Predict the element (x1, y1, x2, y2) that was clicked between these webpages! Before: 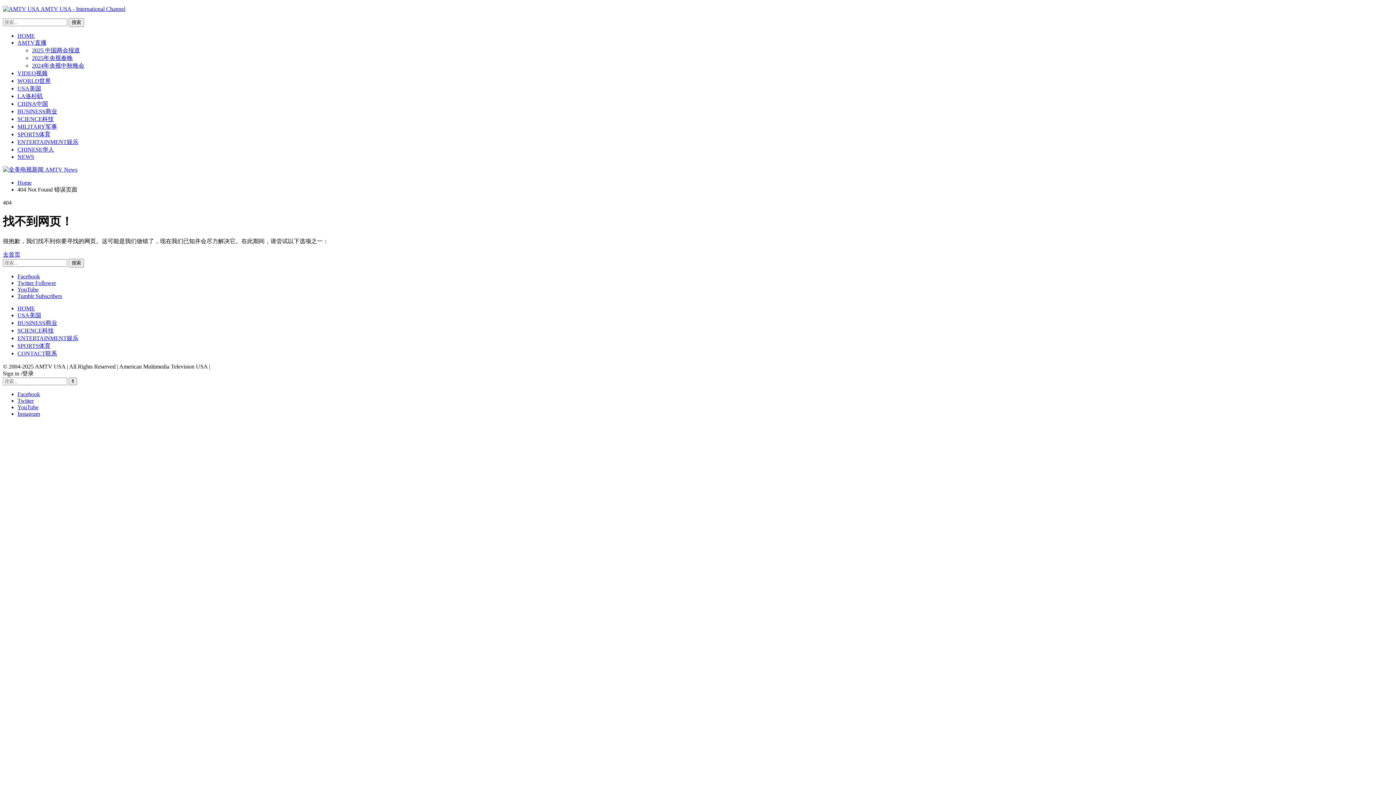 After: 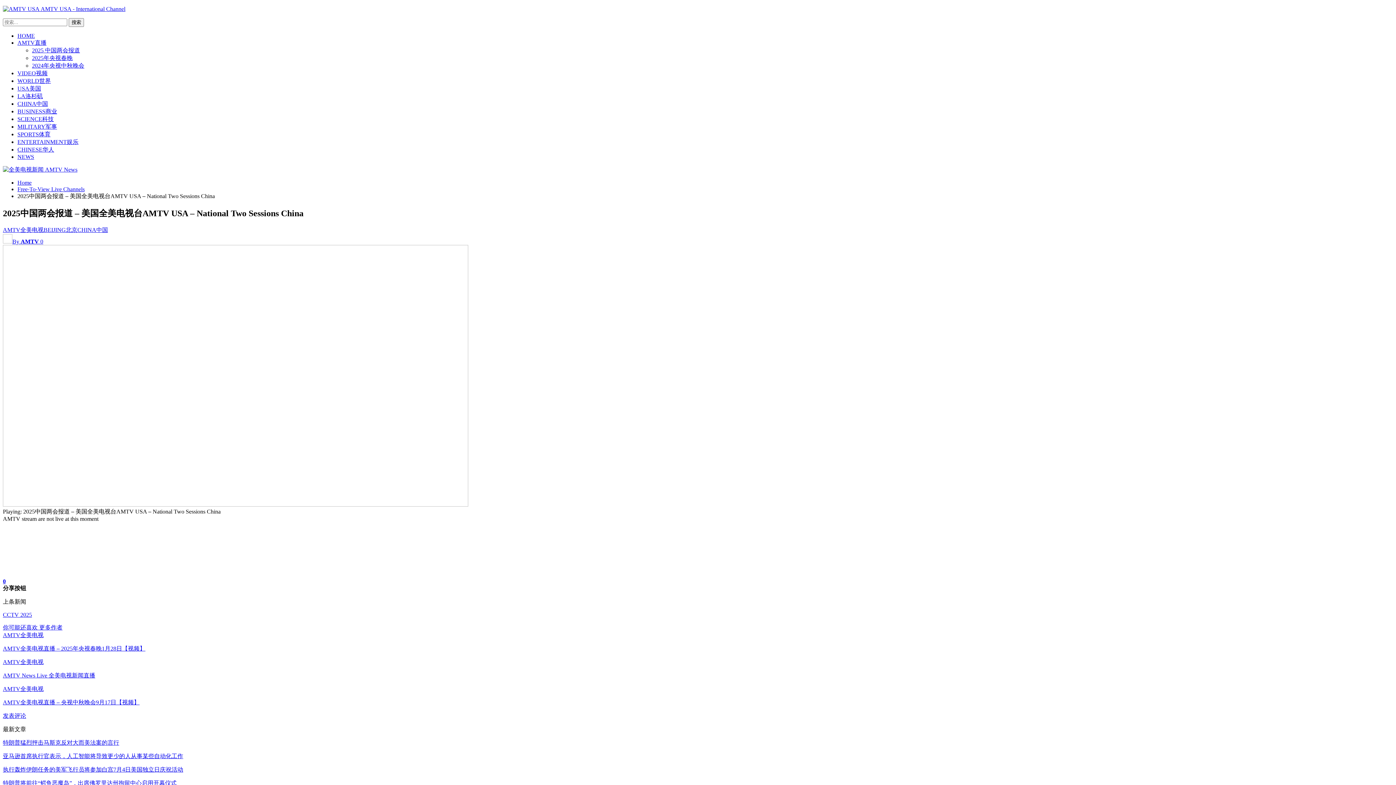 Action: bbox: (32, 47, 80, 53) label: 2025 中国两会报道